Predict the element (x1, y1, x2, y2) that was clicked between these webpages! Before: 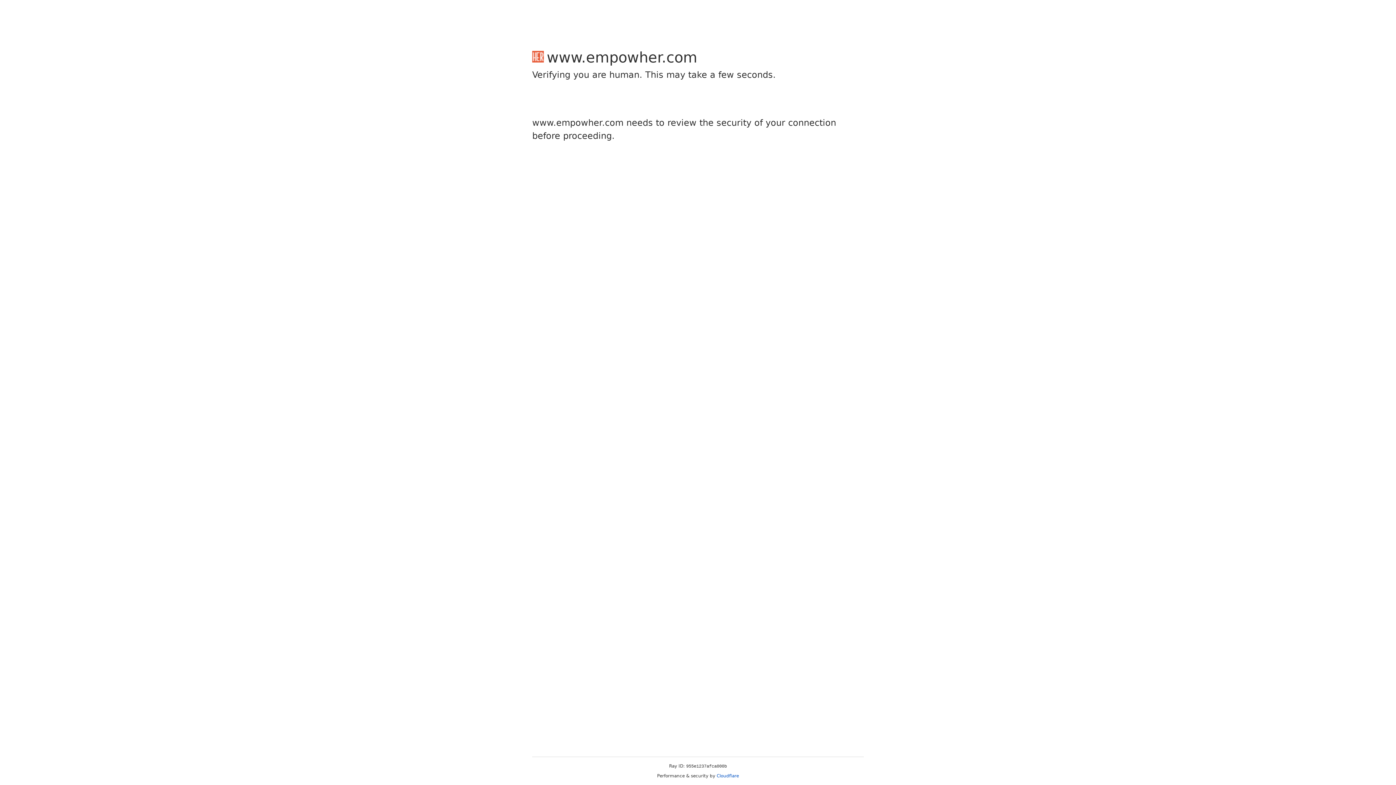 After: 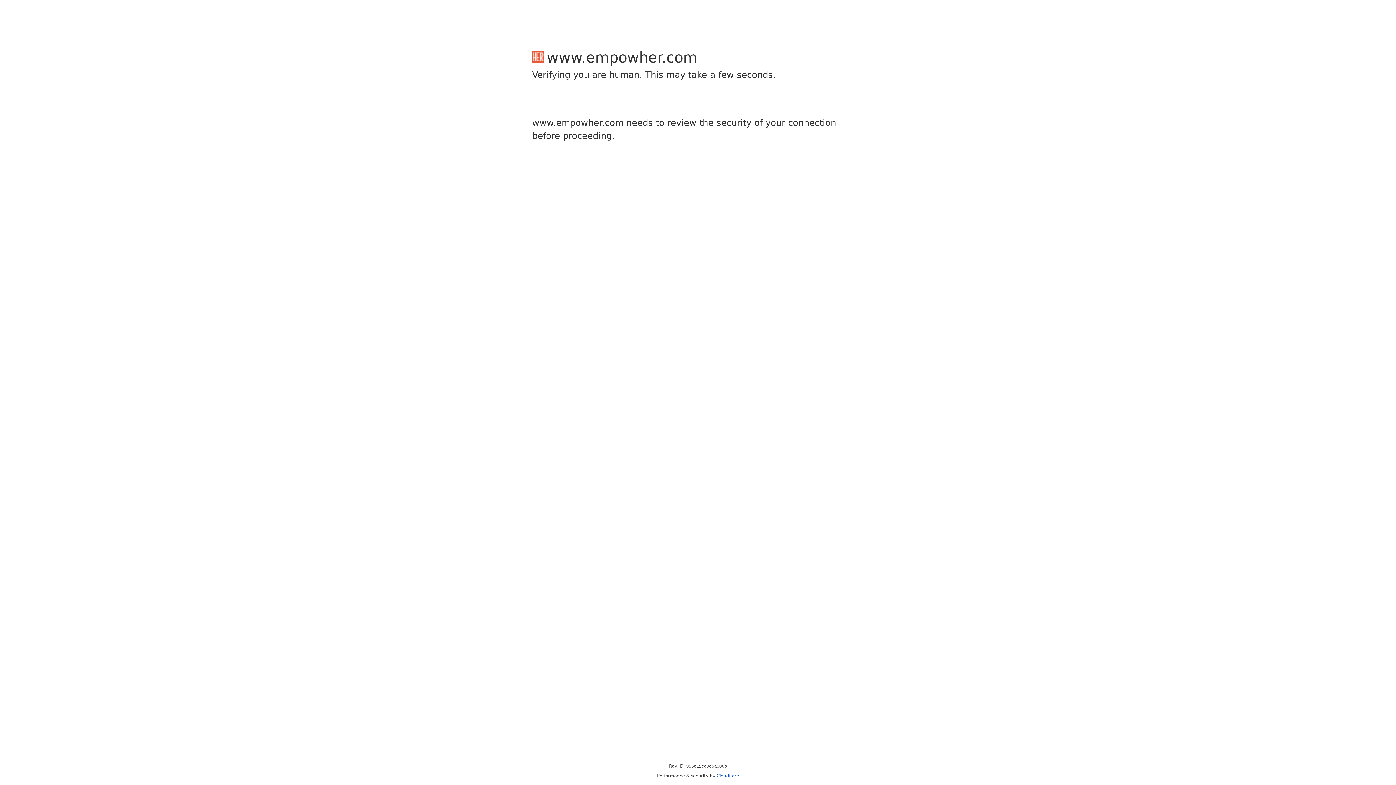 Action: label: Cloudflare bbox: (716, 773, 739, 778)